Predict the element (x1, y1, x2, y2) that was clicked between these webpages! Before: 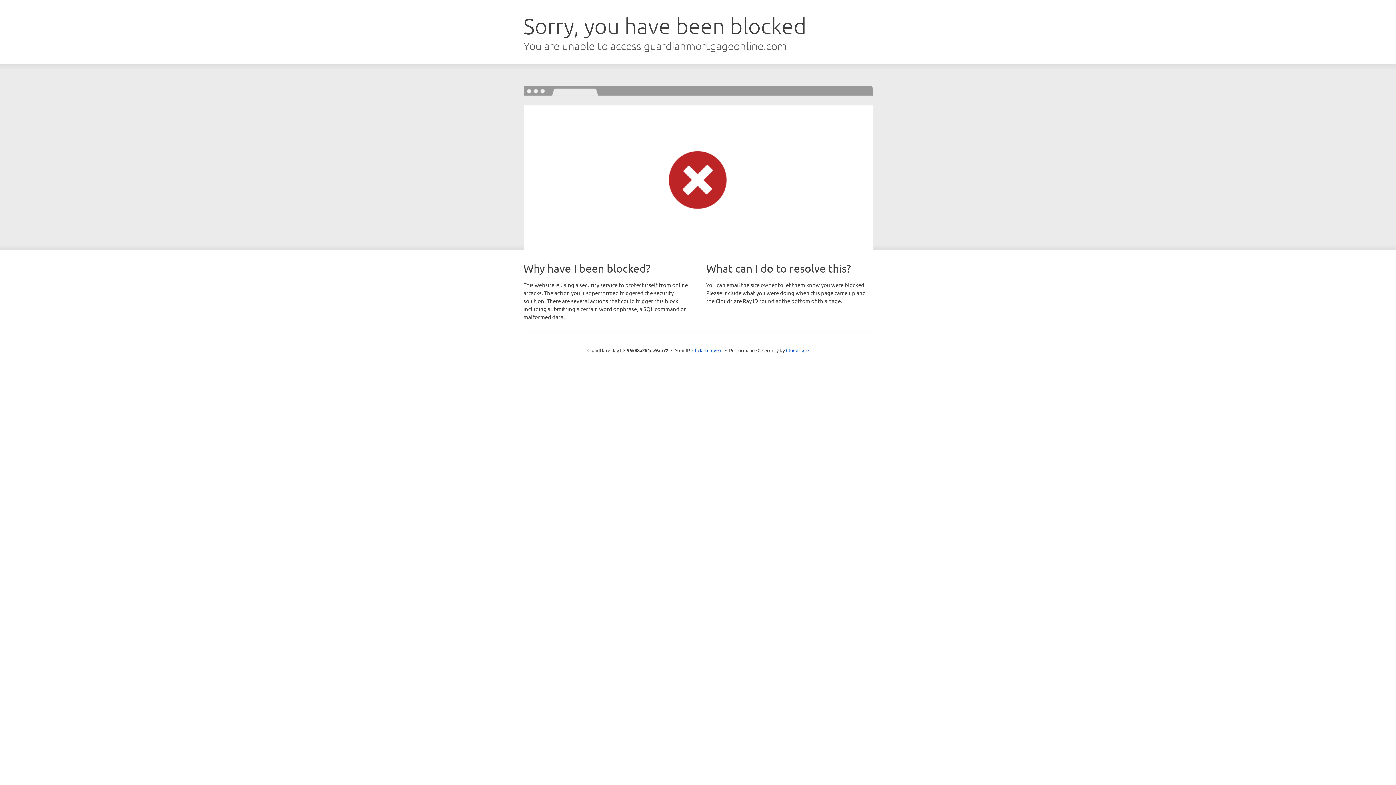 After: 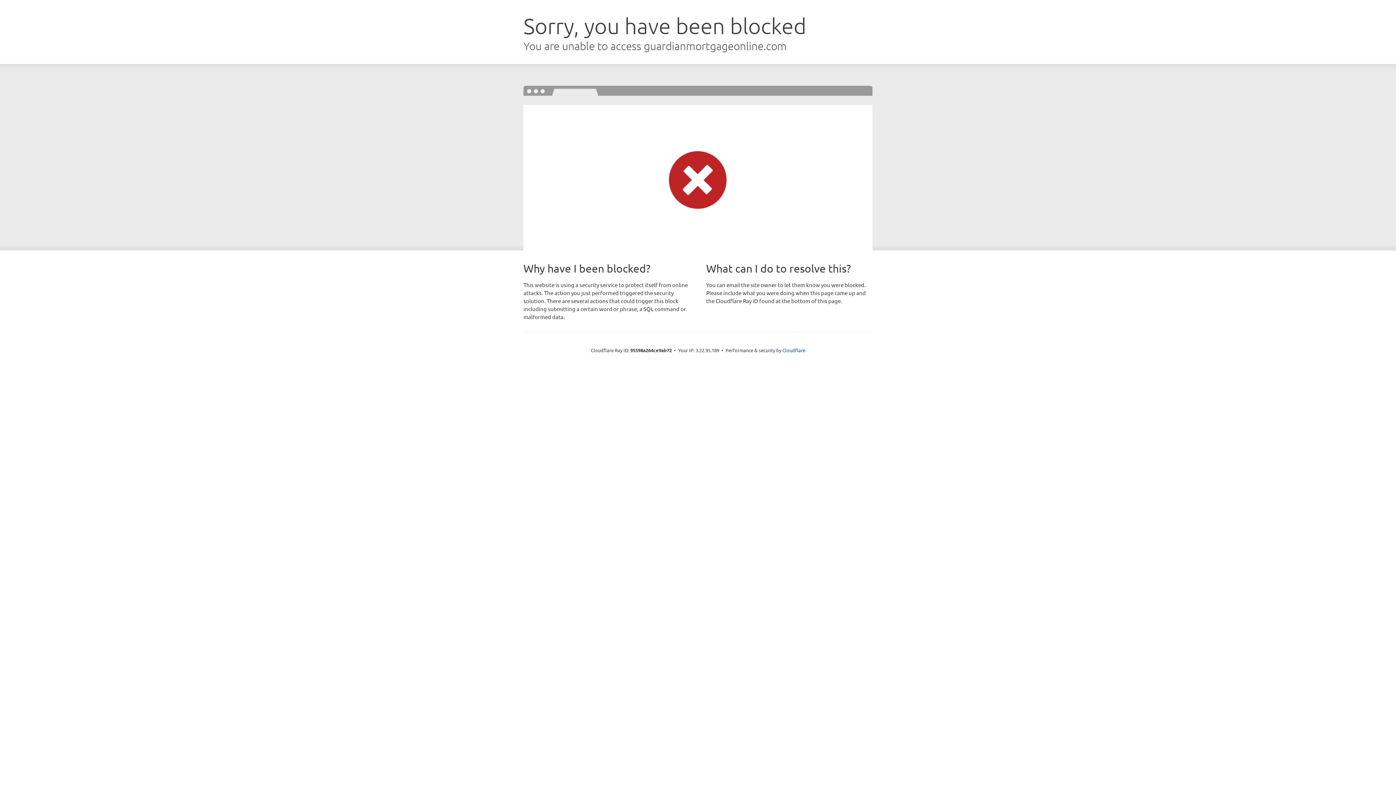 Action: bbox: (692, 346, 722, 353) label: Click to reveal